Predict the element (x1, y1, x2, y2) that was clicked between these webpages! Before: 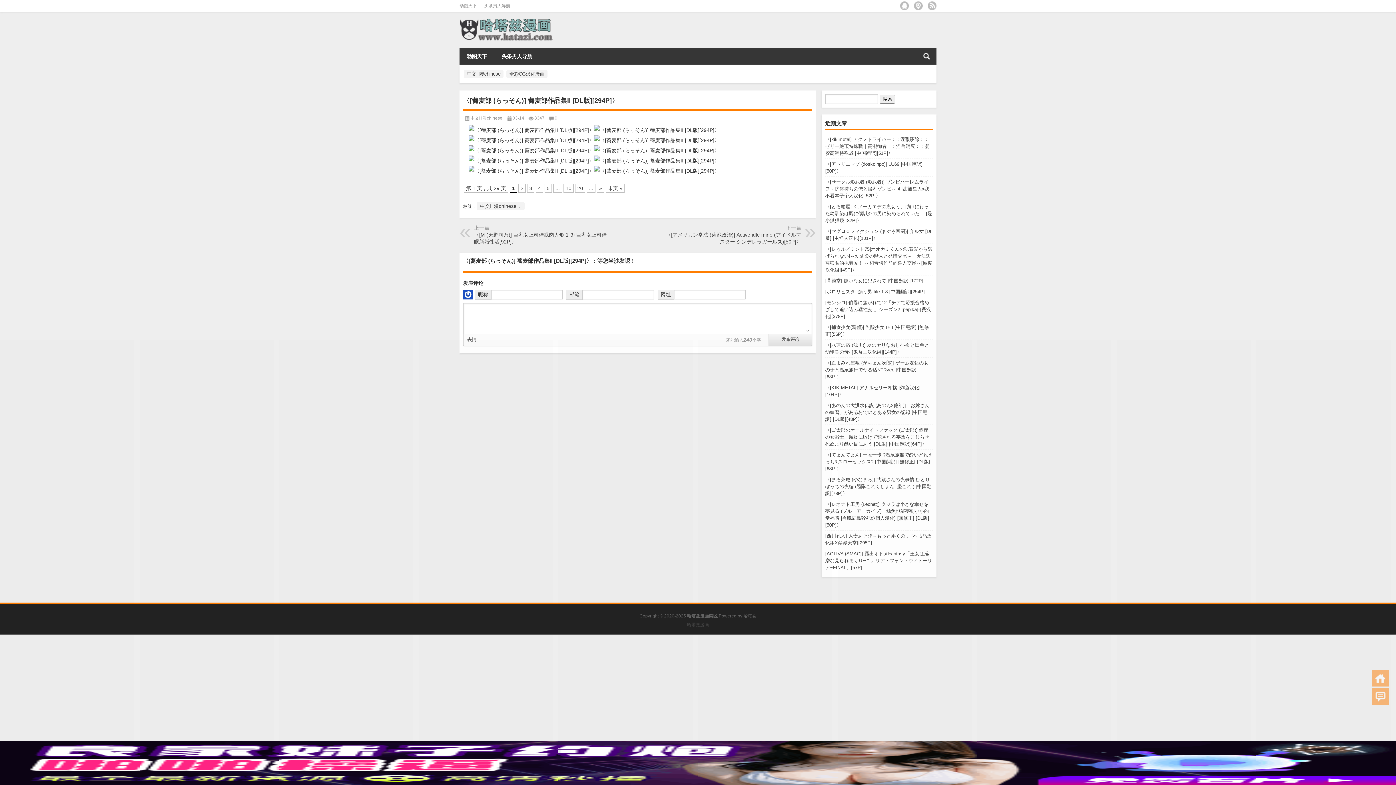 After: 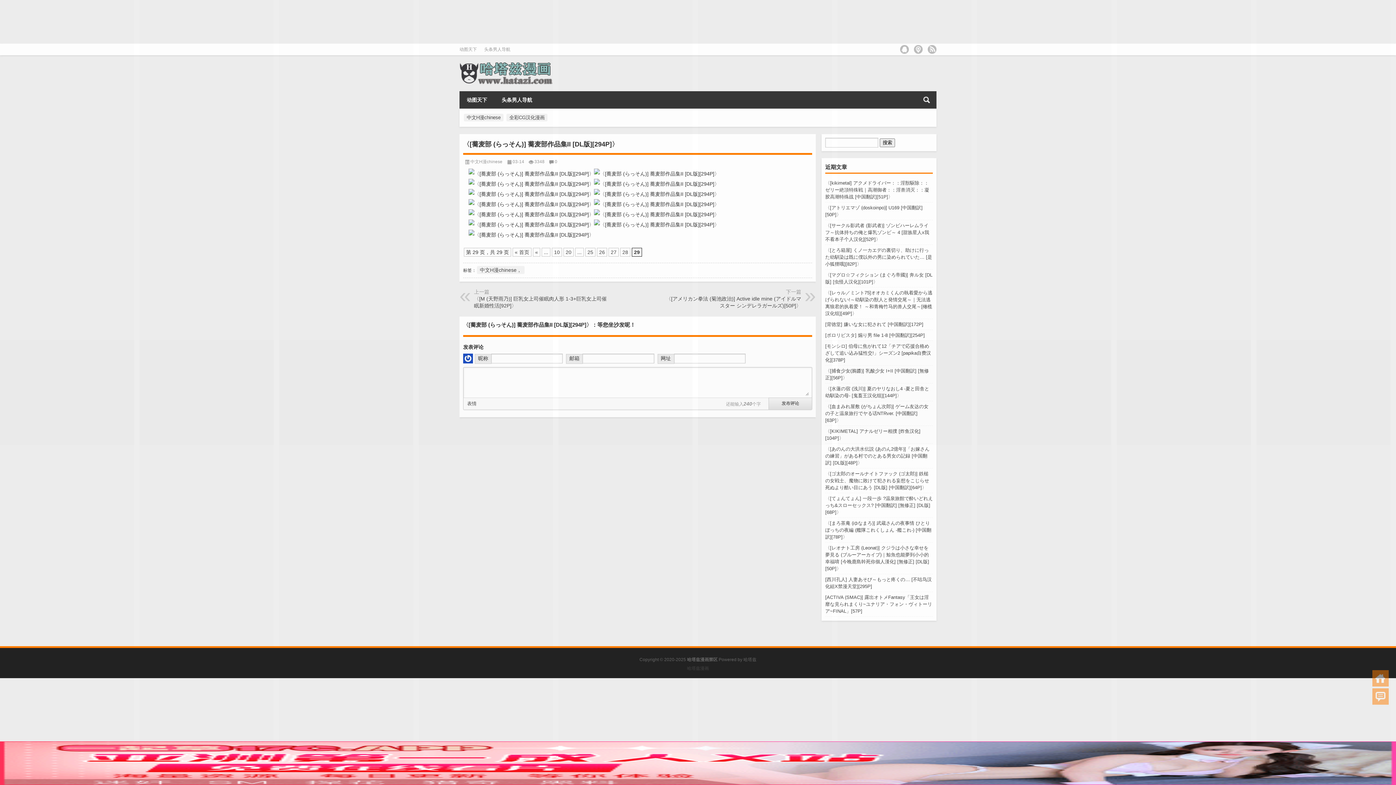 Action: label: 末页 » bbox: (605, 183, 624, 192)